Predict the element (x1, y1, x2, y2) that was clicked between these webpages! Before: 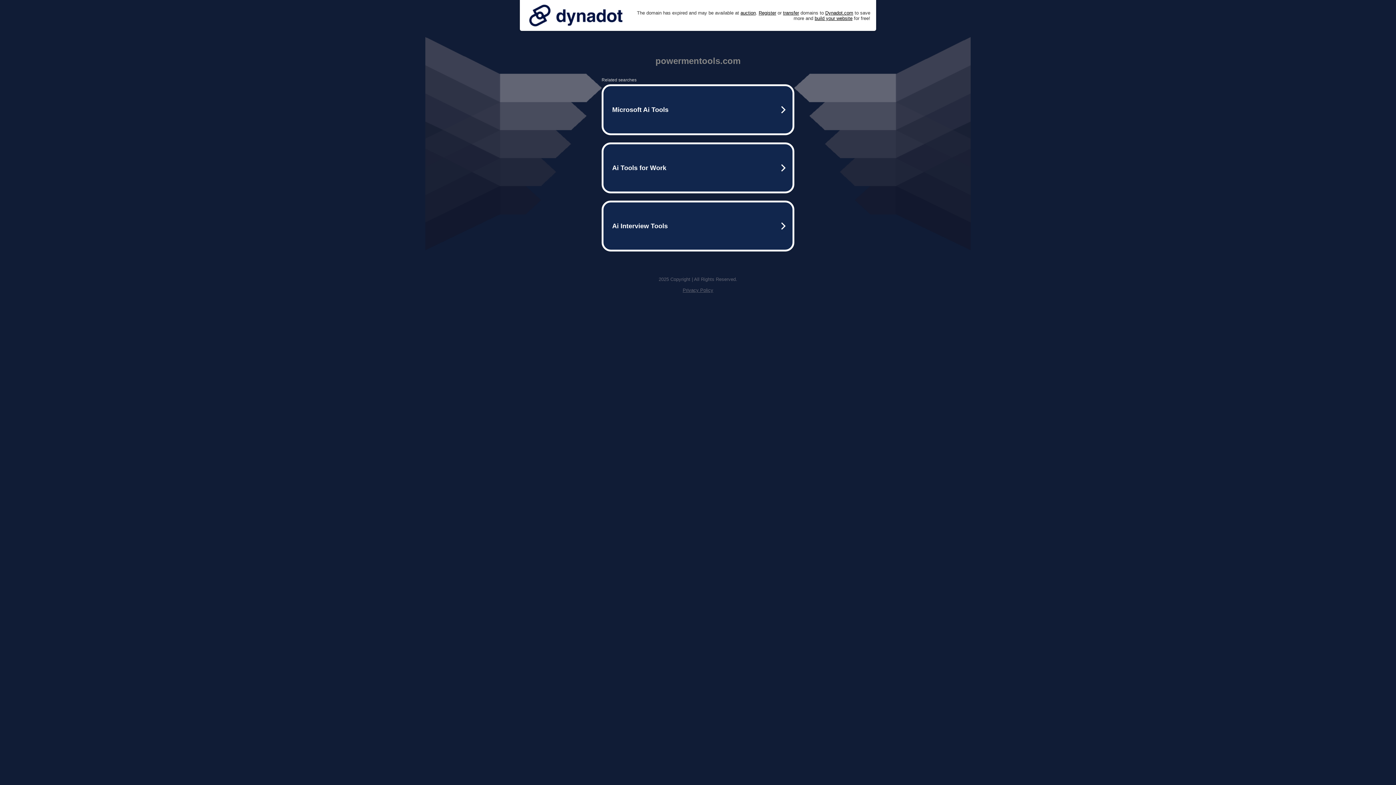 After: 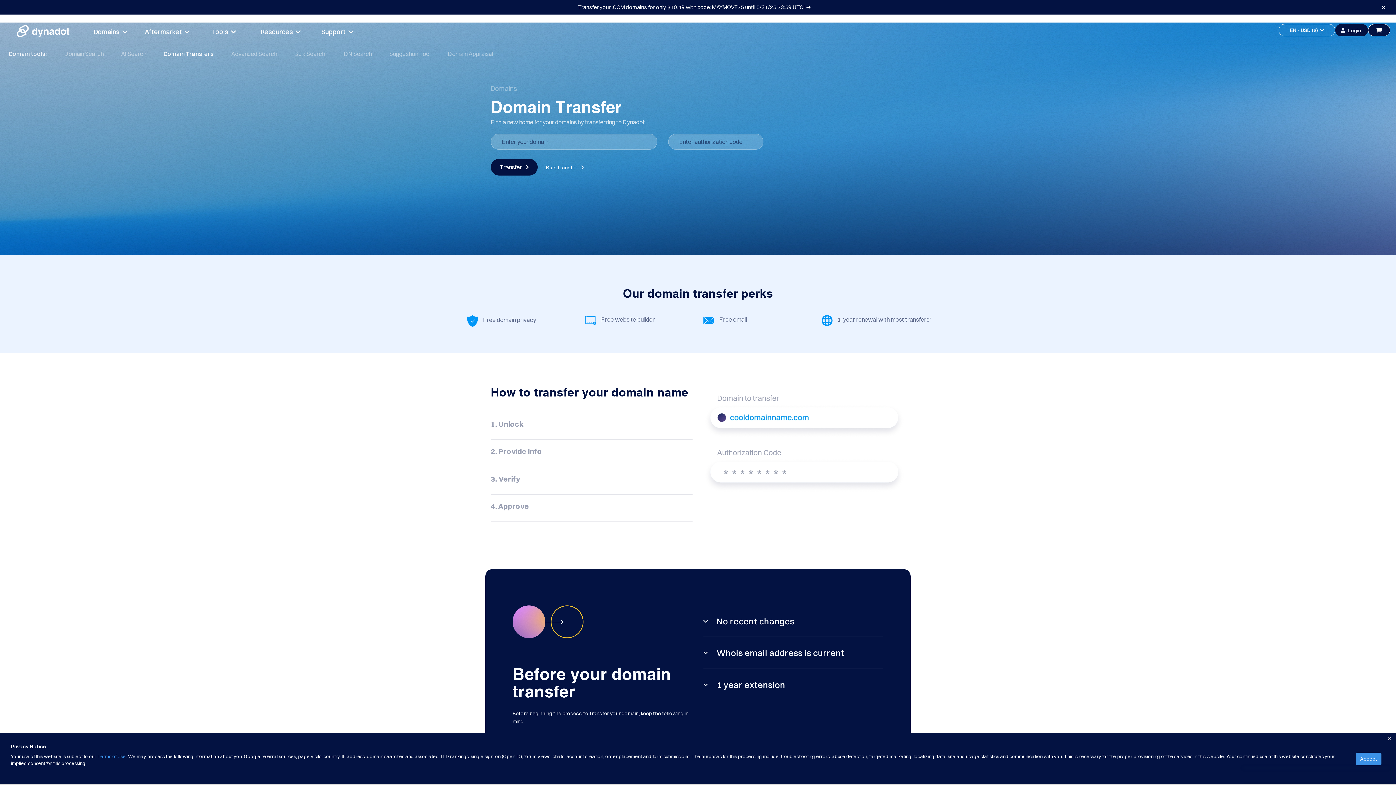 Action: bbox: (783, 10, 799, 15) label: transfer